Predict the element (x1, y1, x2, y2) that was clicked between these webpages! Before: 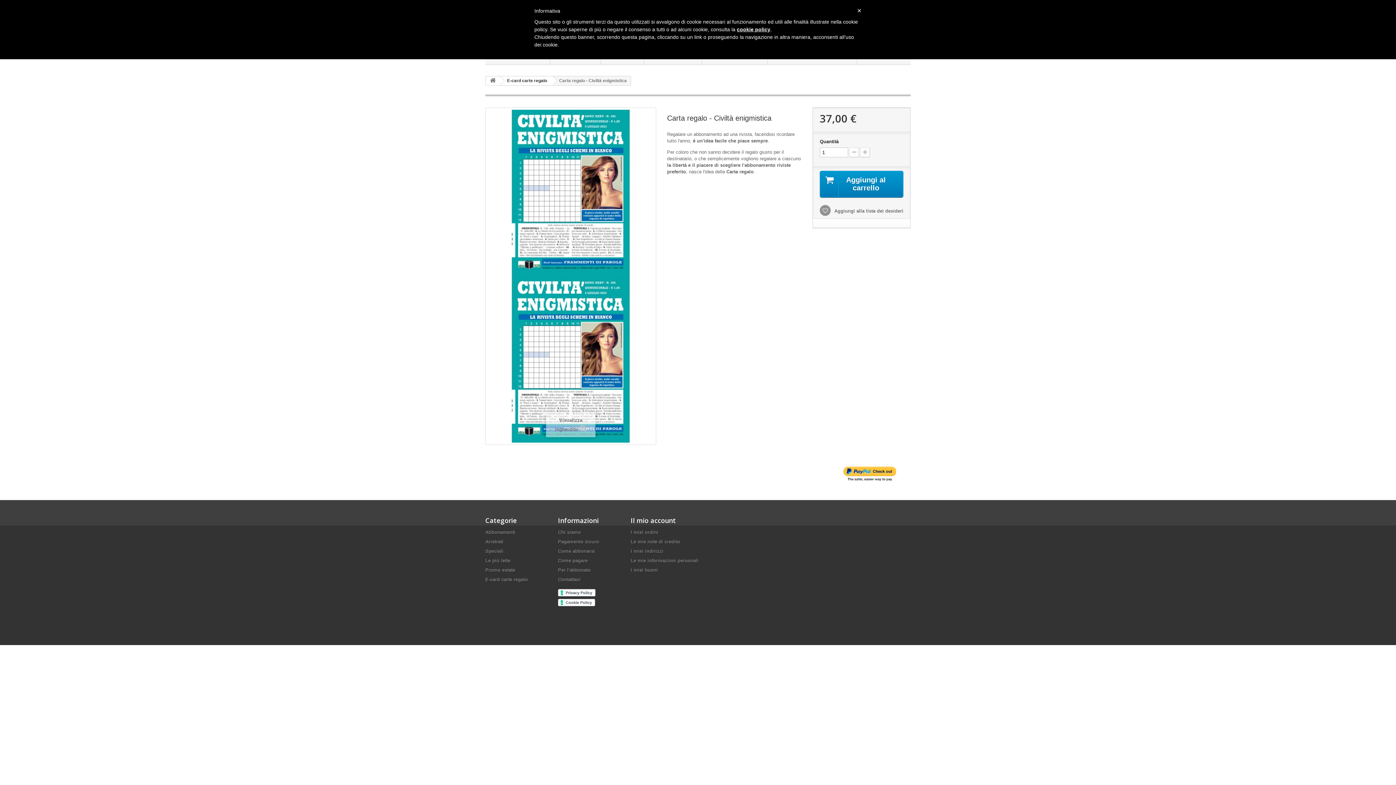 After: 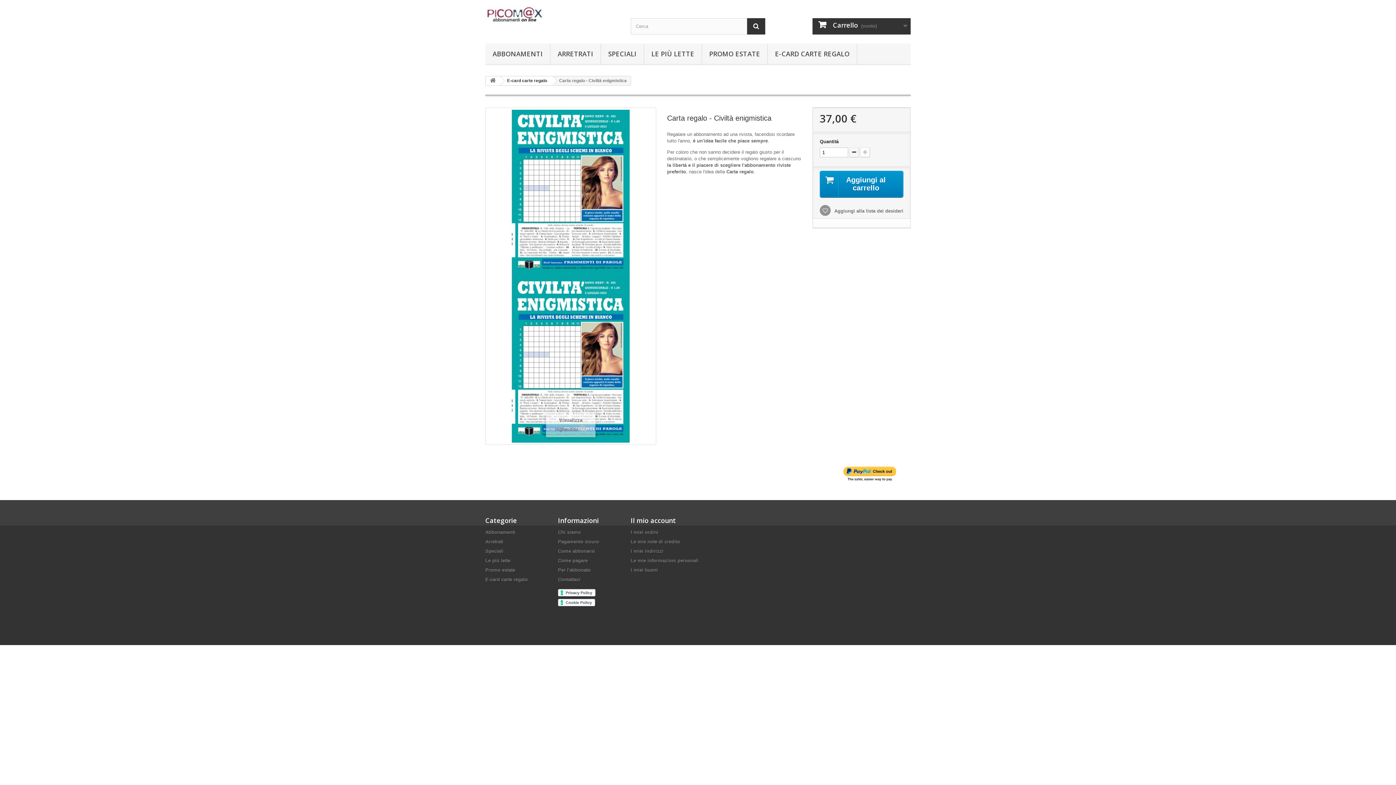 Action: bbox: (849, 147, 859, 157)